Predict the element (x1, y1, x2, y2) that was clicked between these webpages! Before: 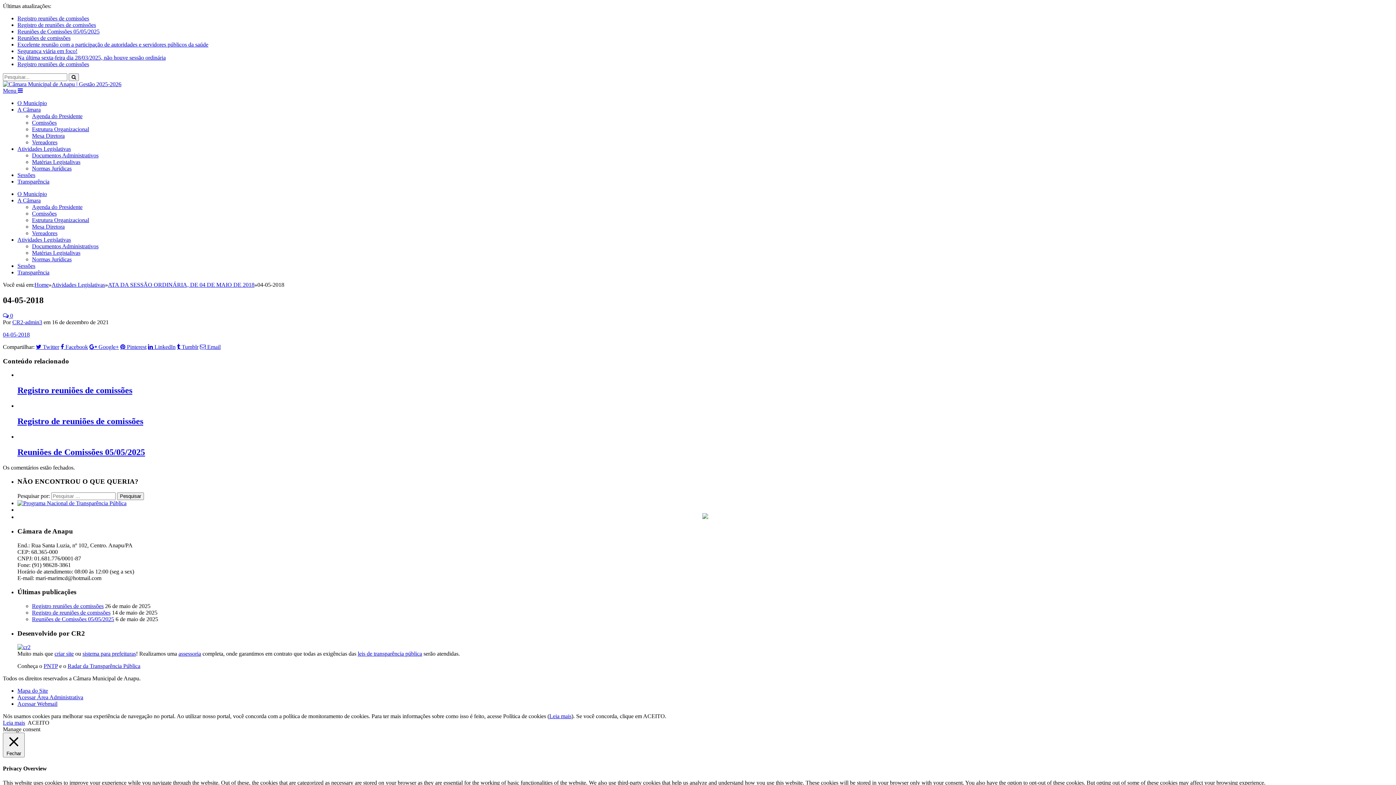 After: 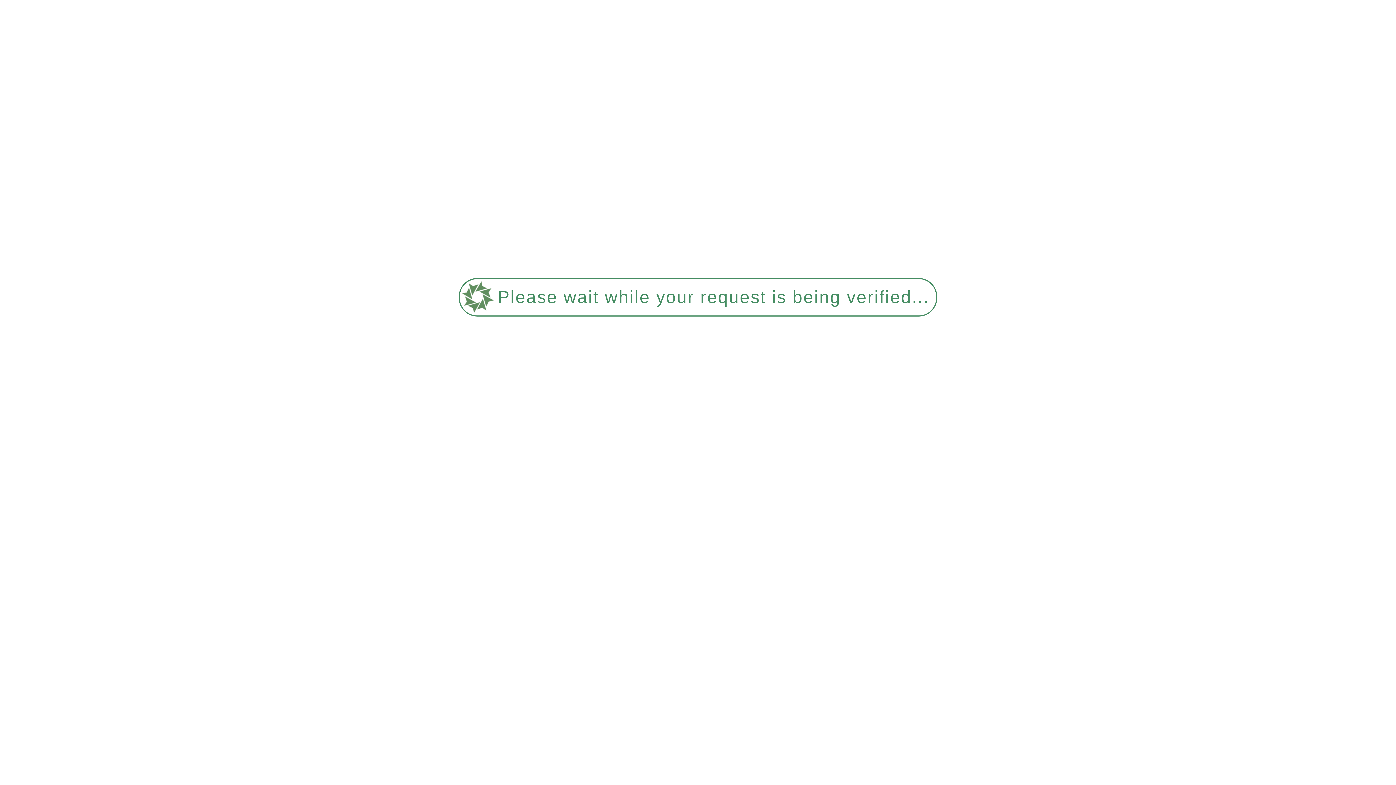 Action: bbox: (17, 385, 132, 395) label: Registro reuniões de comissões